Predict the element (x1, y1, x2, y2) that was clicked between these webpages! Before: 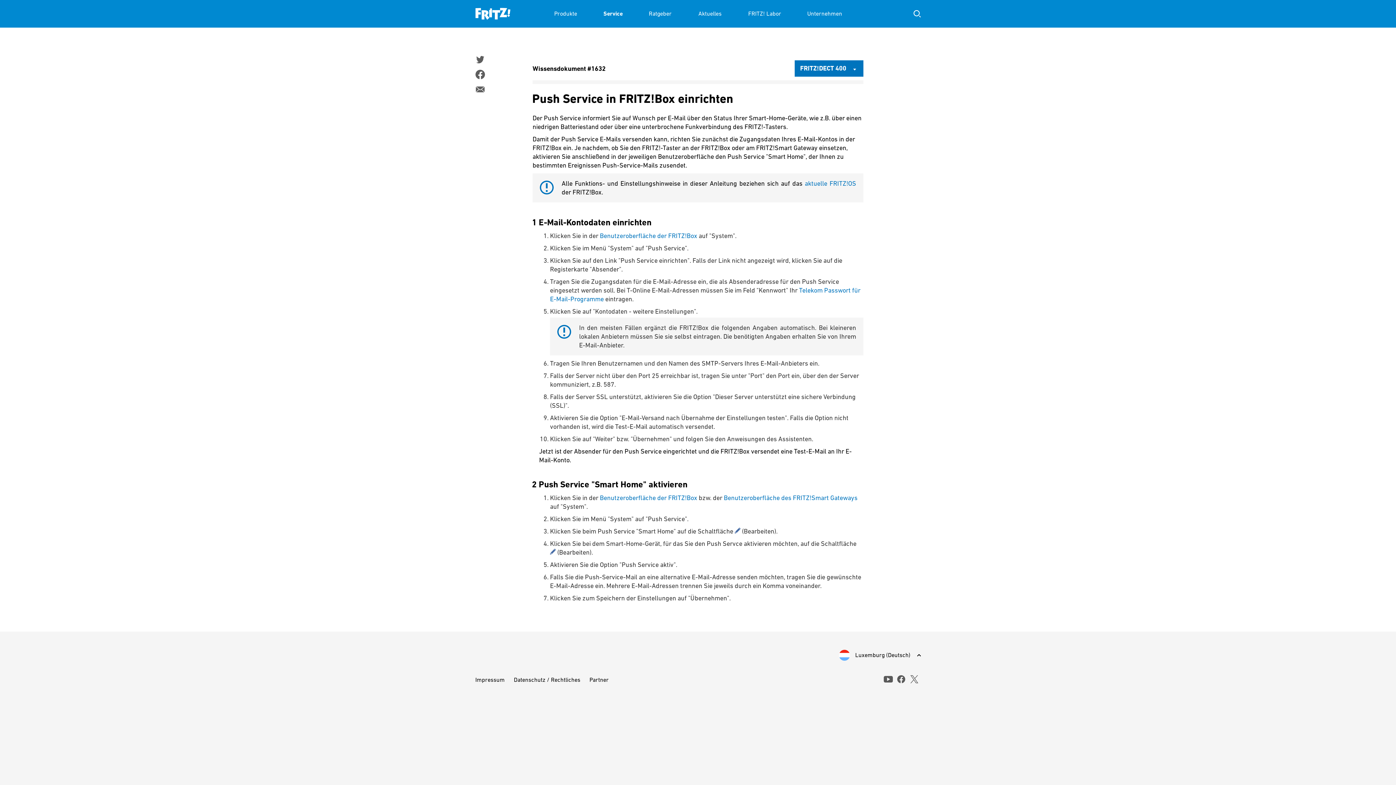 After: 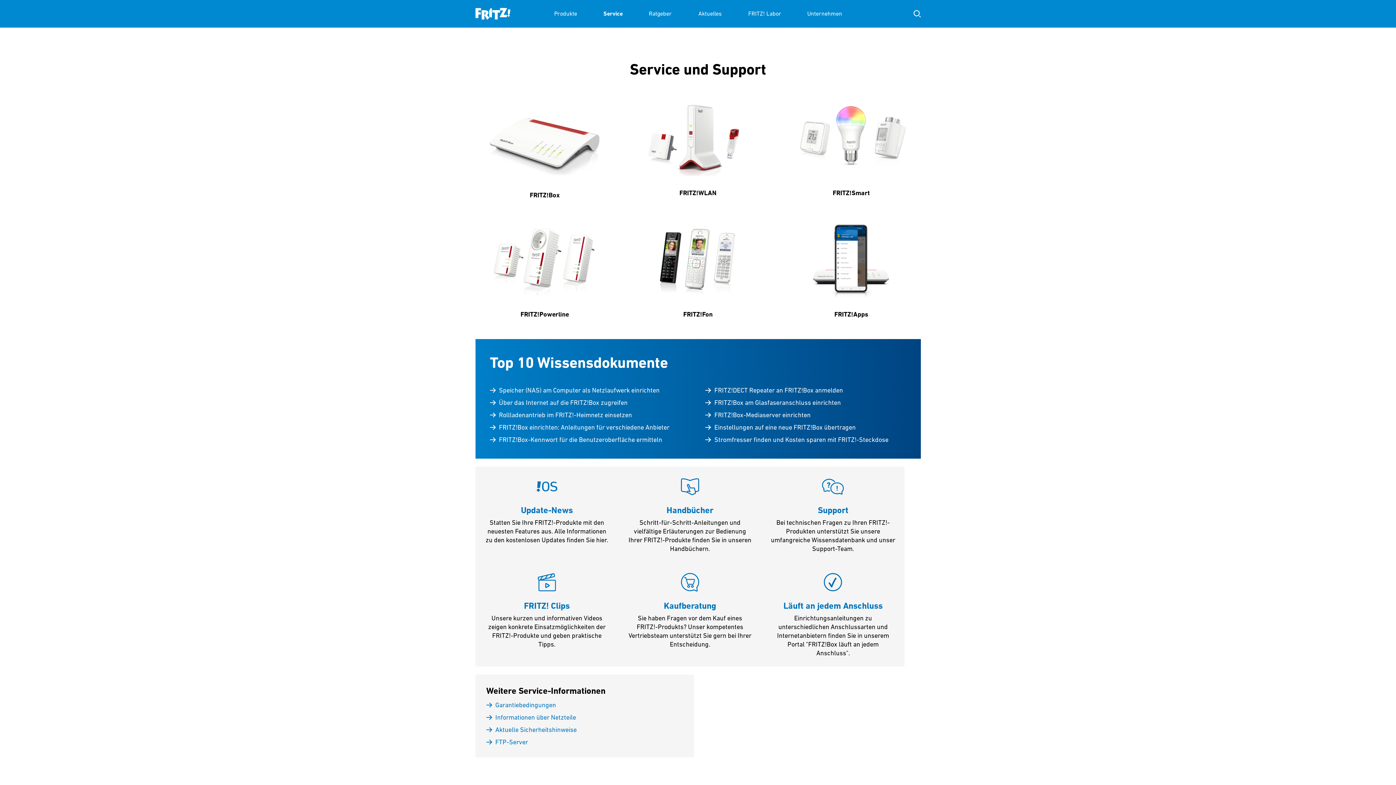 Action: label: Service bbox: (603, 0, 622, 27)